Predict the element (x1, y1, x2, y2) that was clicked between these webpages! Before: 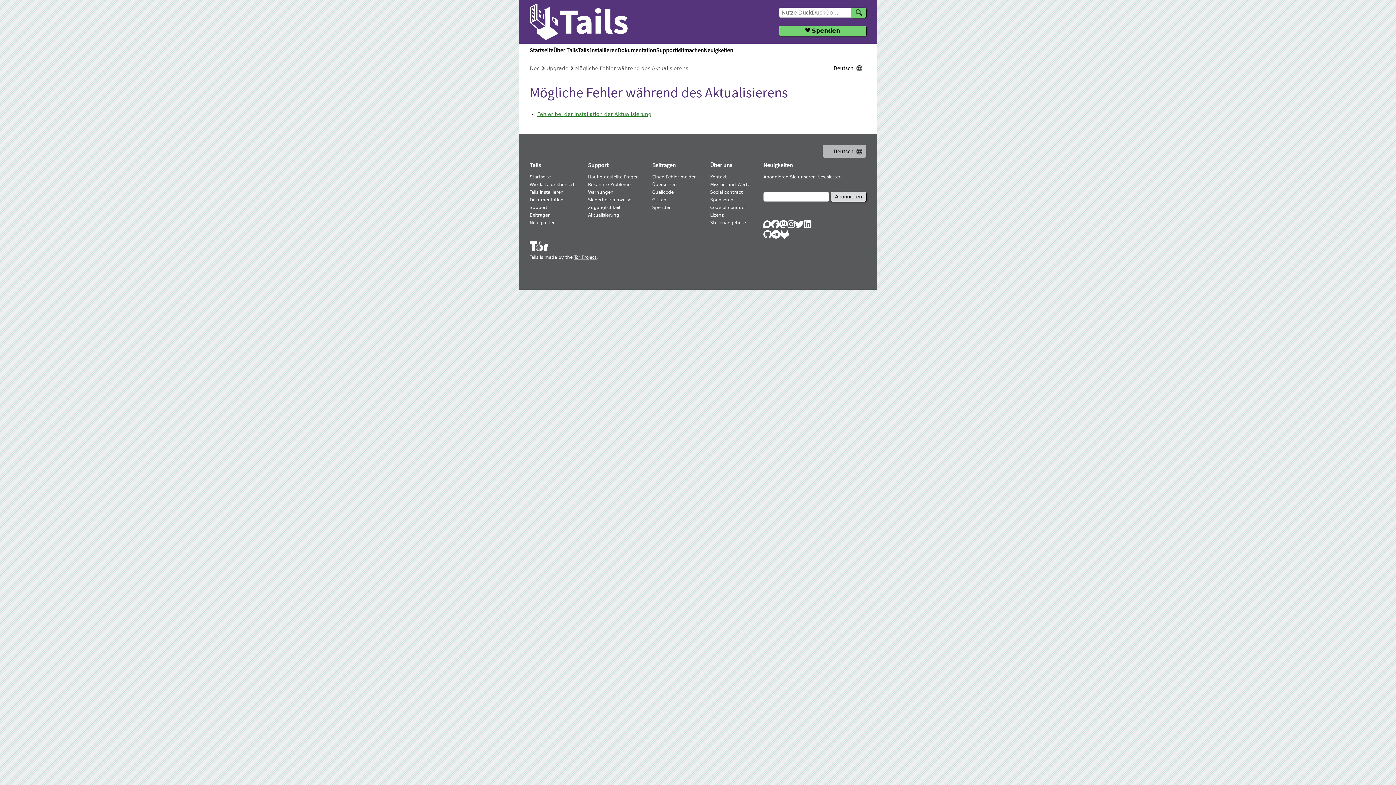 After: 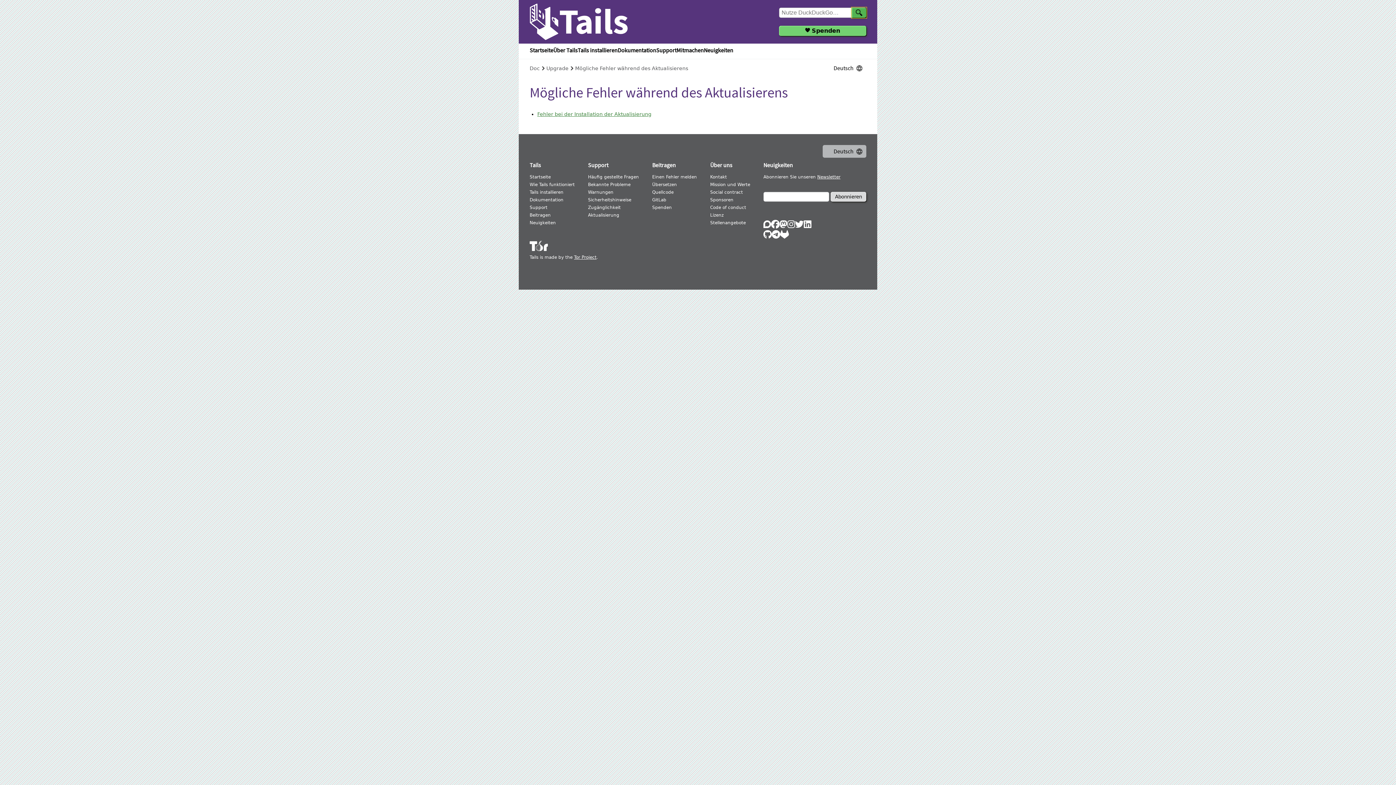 Action: bbox: (852, 7, 866, 17) label: Search